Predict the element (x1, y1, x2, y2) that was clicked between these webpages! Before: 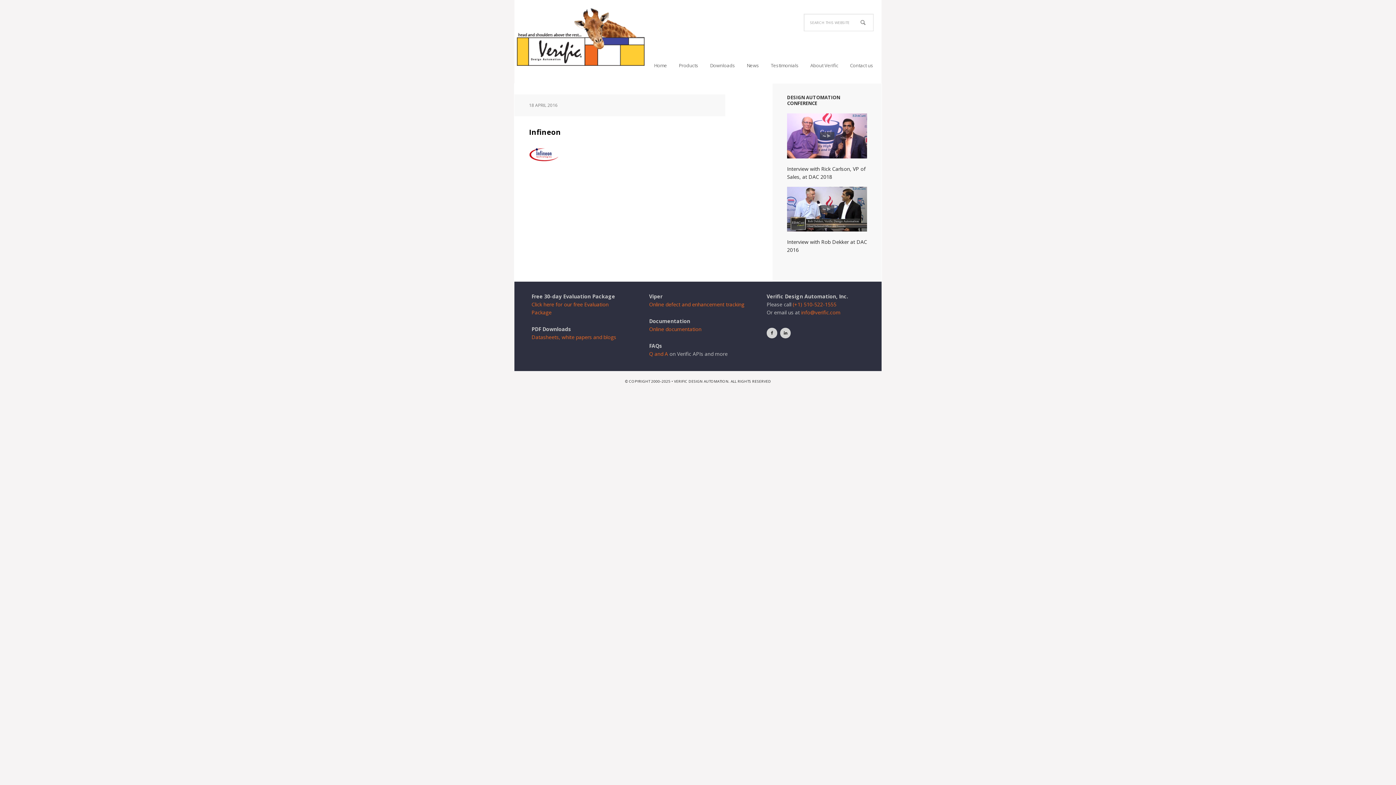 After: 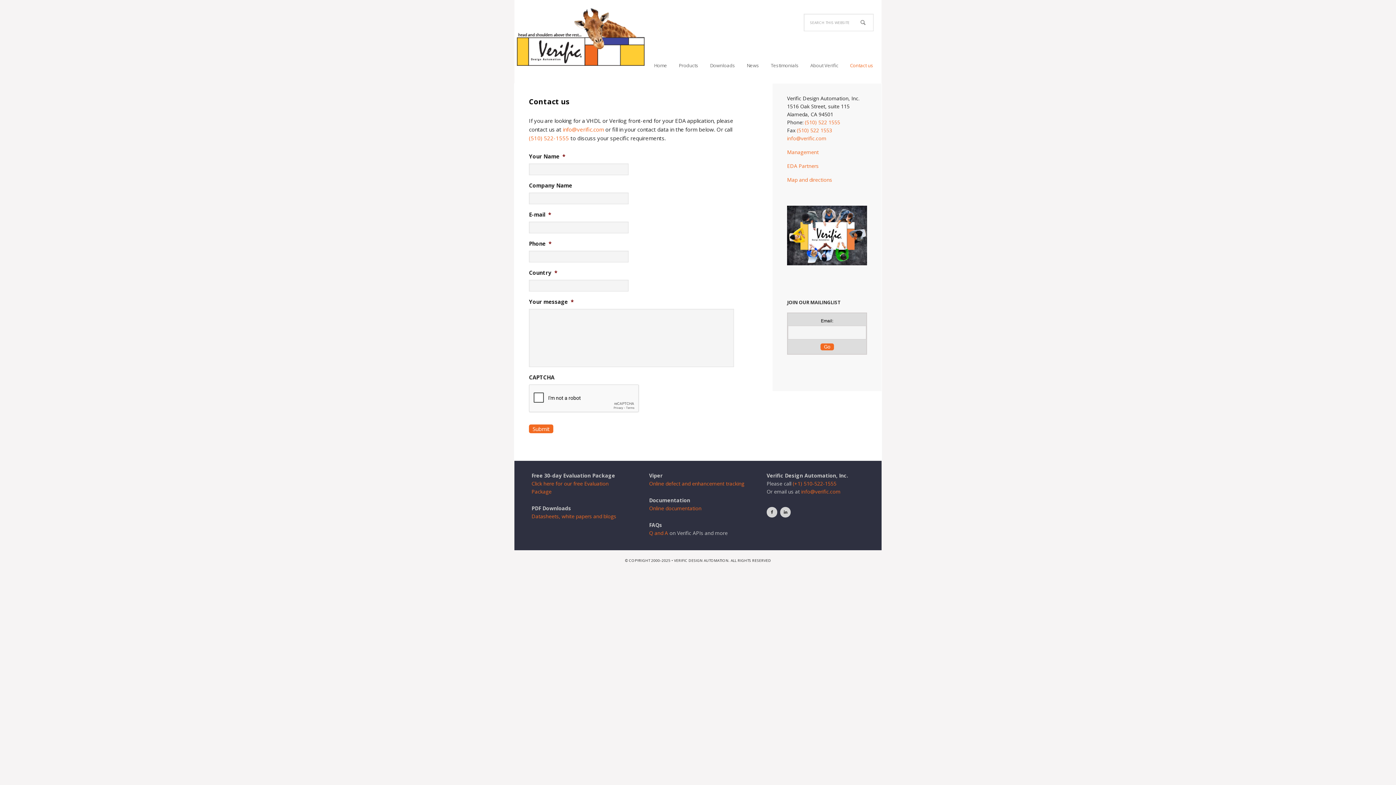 Action: label: Contact us bbox: (845, 48, 878, 83)